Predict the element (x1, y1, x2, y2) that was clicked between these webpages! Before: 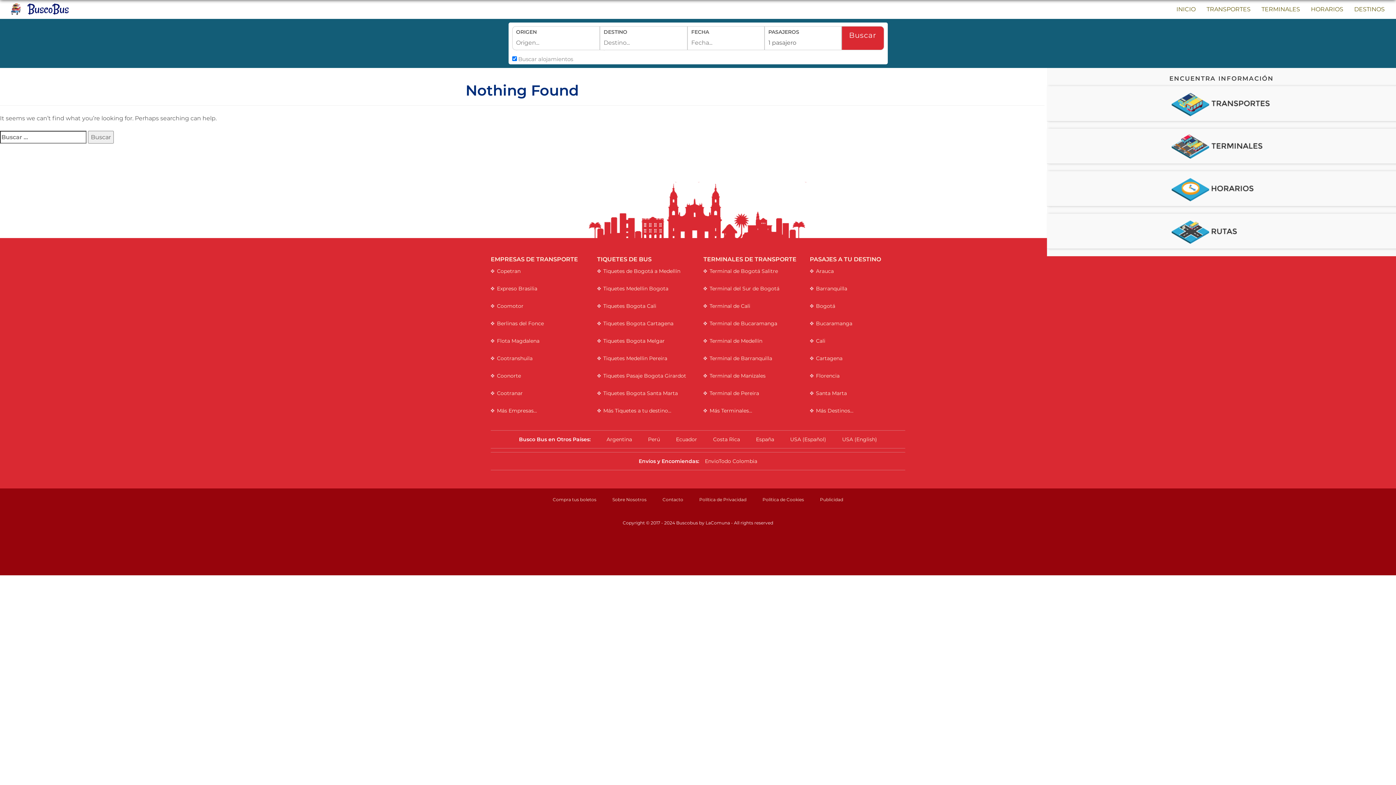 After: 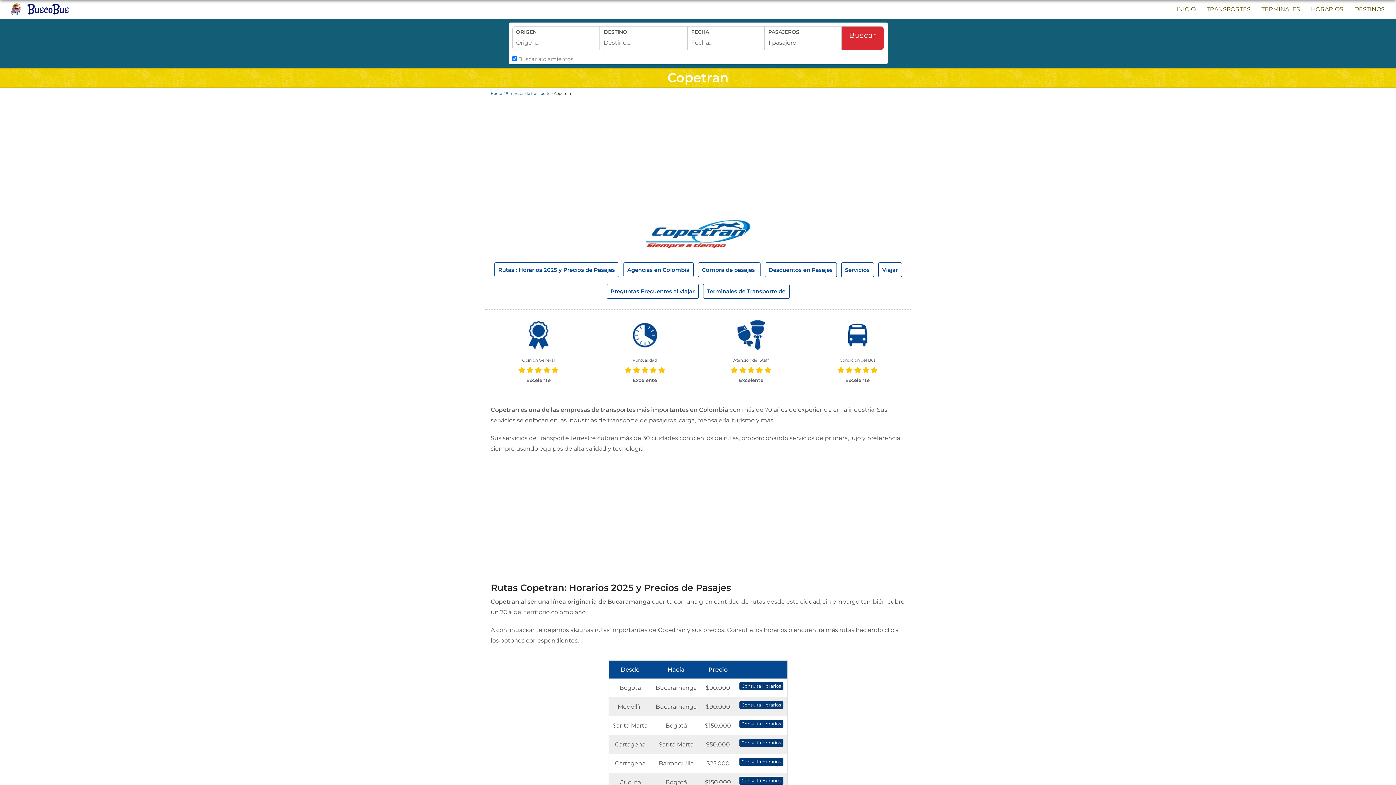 Action: label: Copetran bbox: (497, 267, 520, 274)